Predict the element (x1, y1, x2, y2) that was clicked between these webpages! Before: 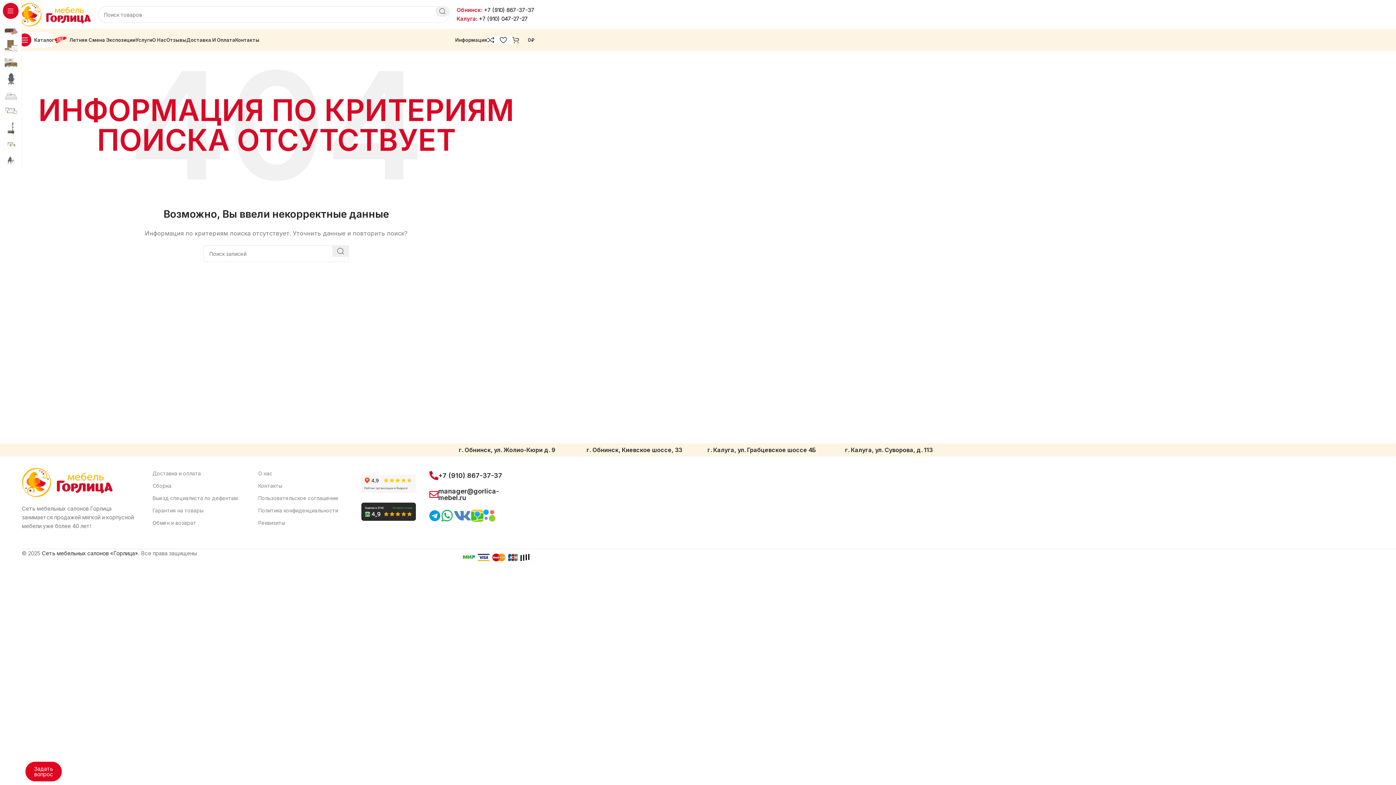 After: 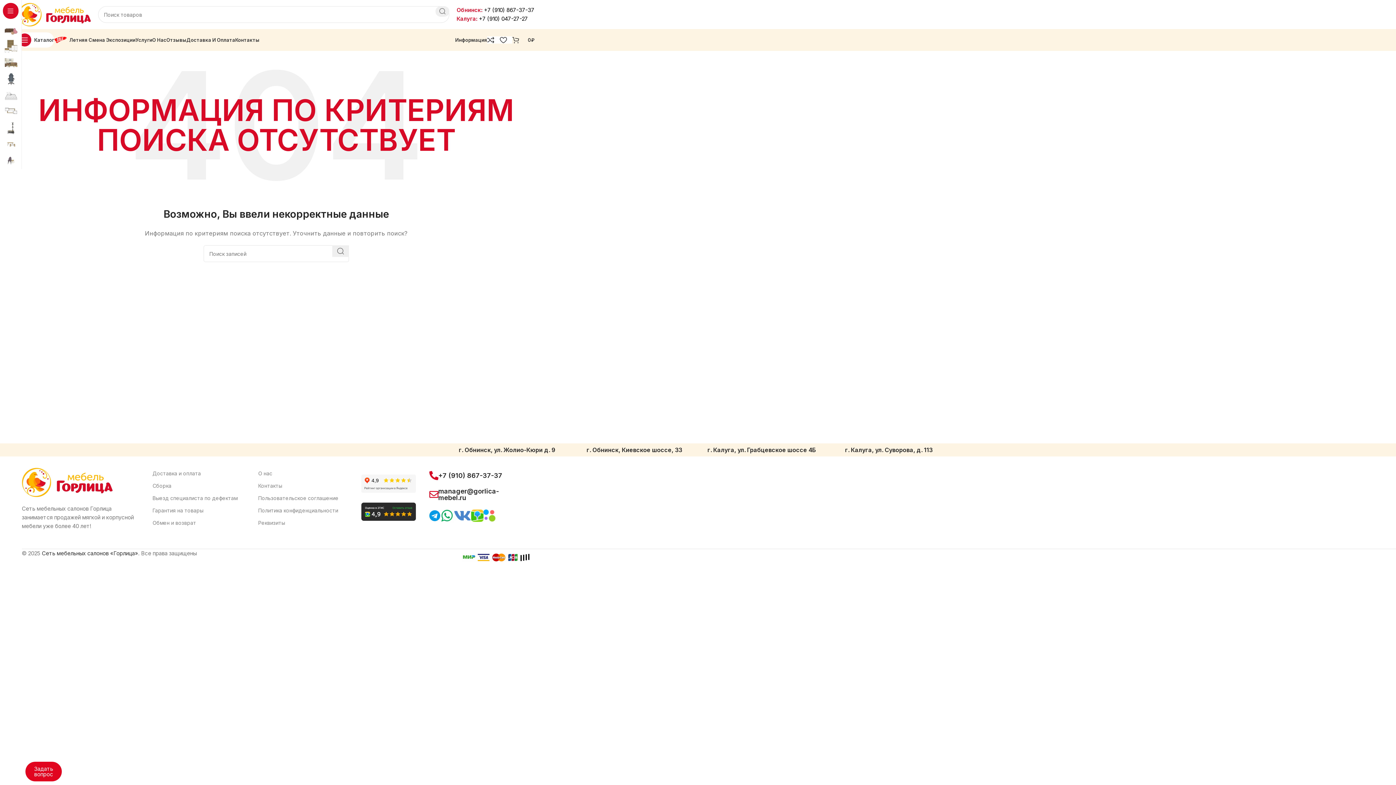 Action: bbox: (478, 15, 528, 22) label: +7 (910) 047-27-27